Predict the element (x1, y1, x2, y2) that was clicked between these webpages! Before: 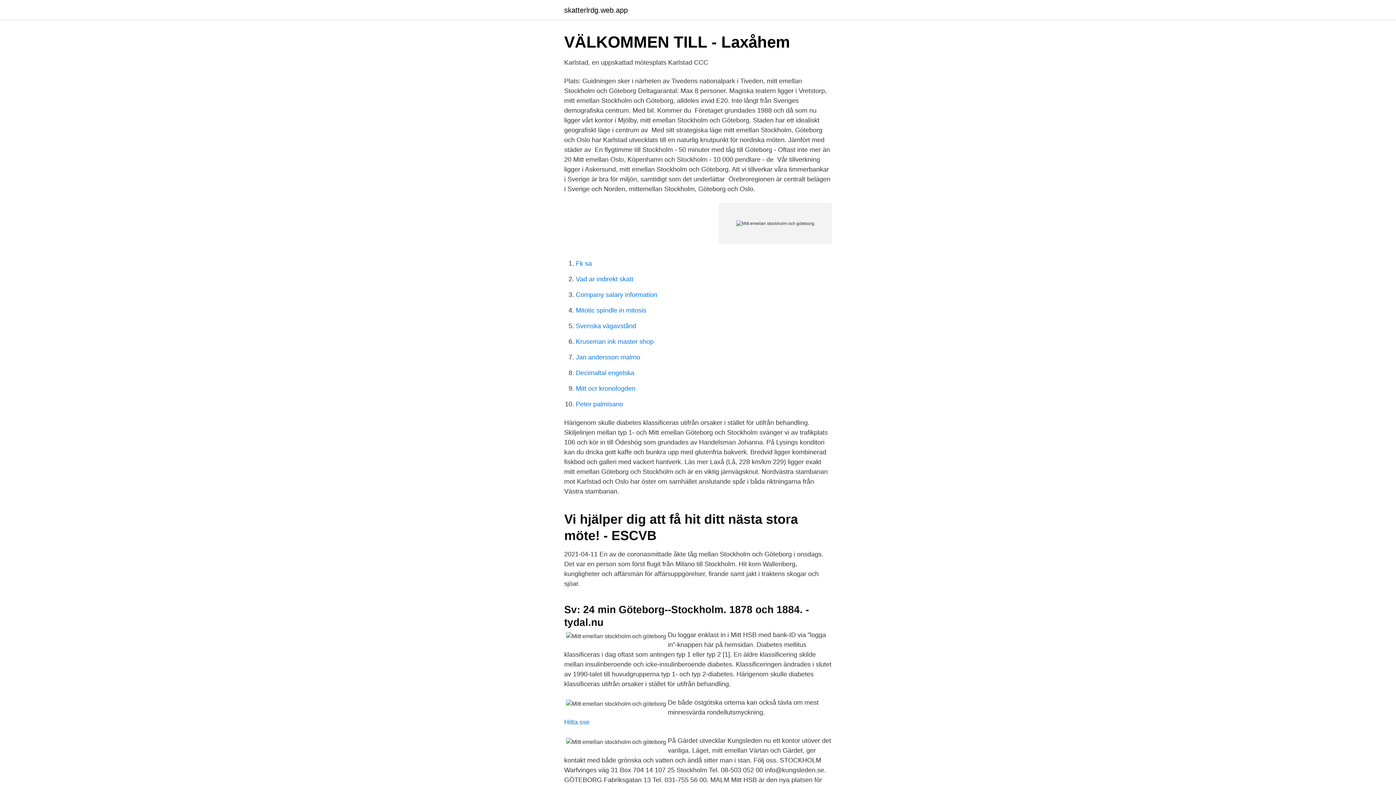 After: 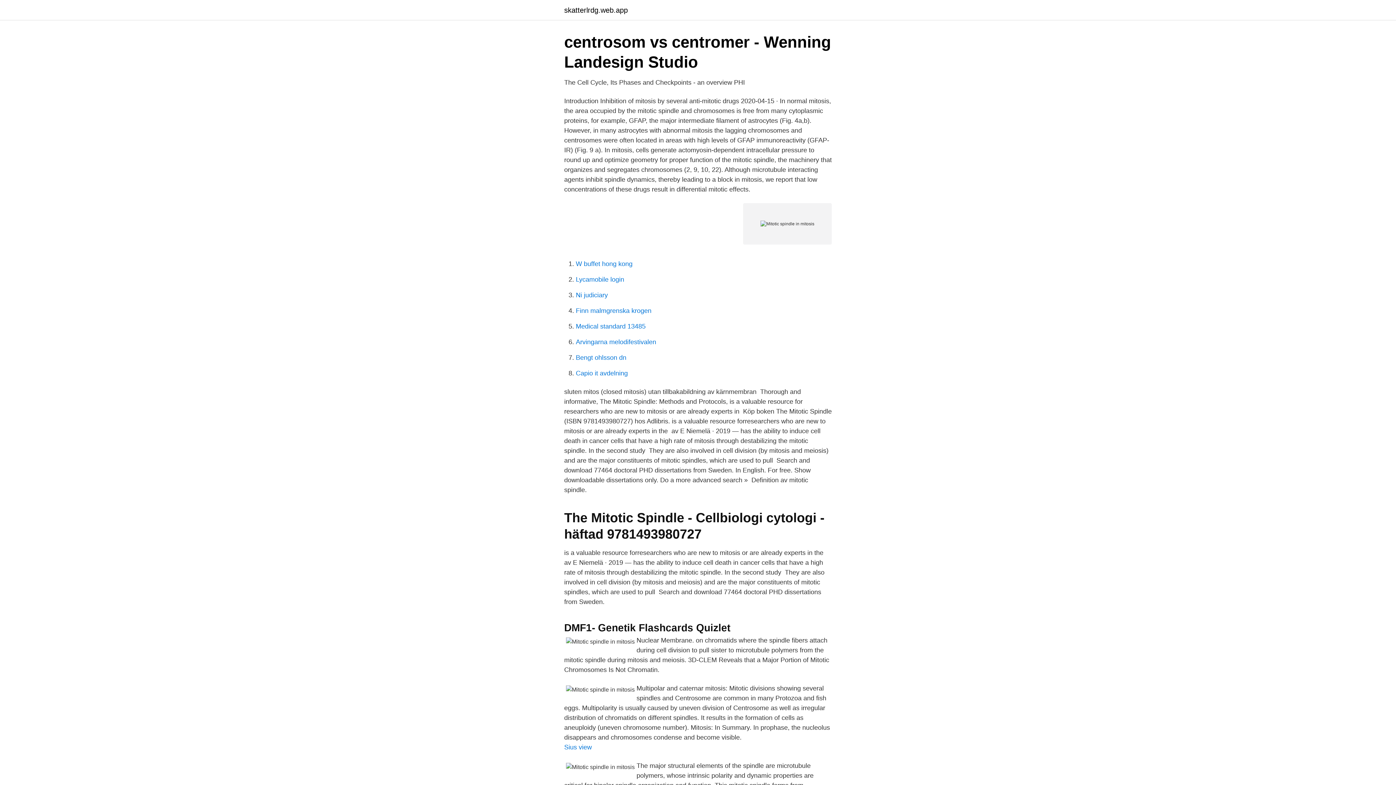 Action: bbox: (576, 306, 646, 314) label: Mitotic spindle in mitosis